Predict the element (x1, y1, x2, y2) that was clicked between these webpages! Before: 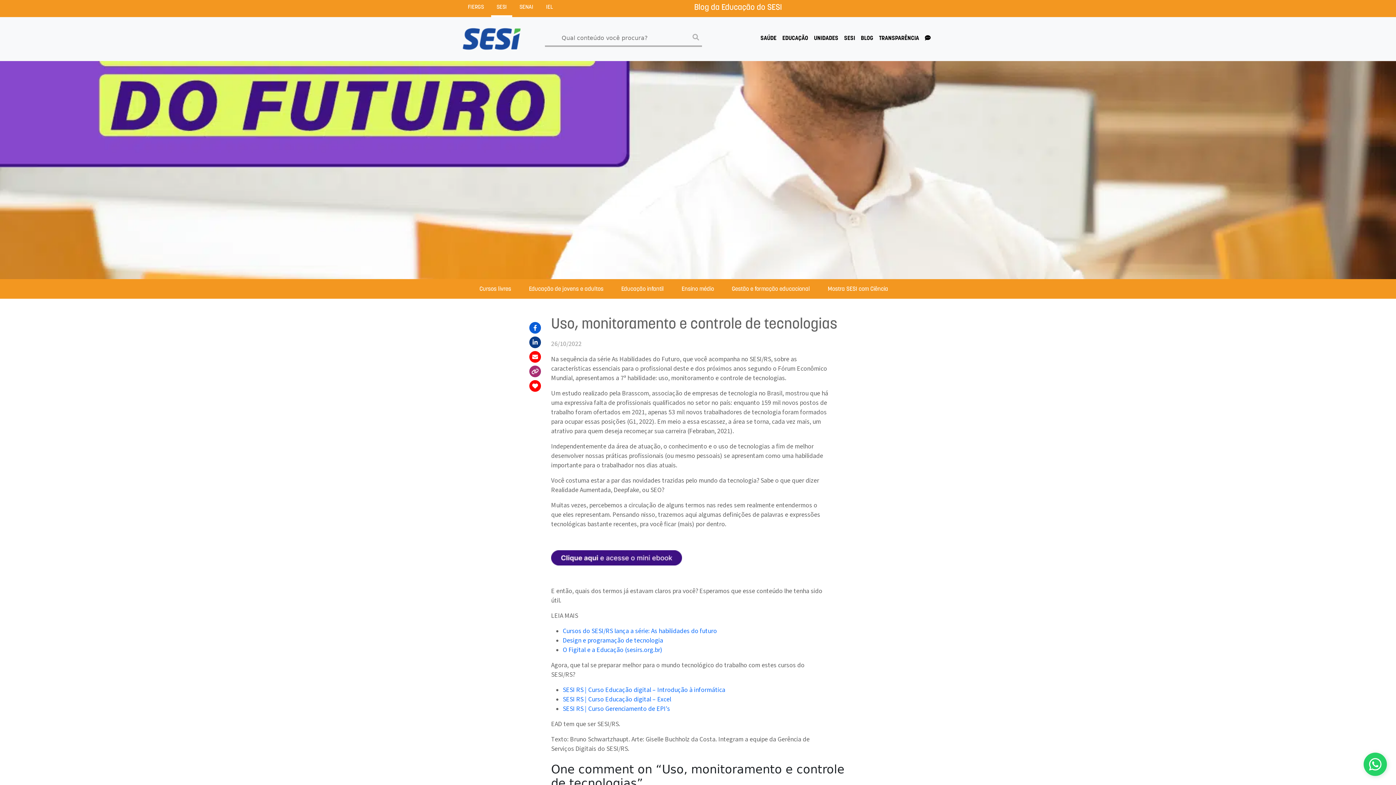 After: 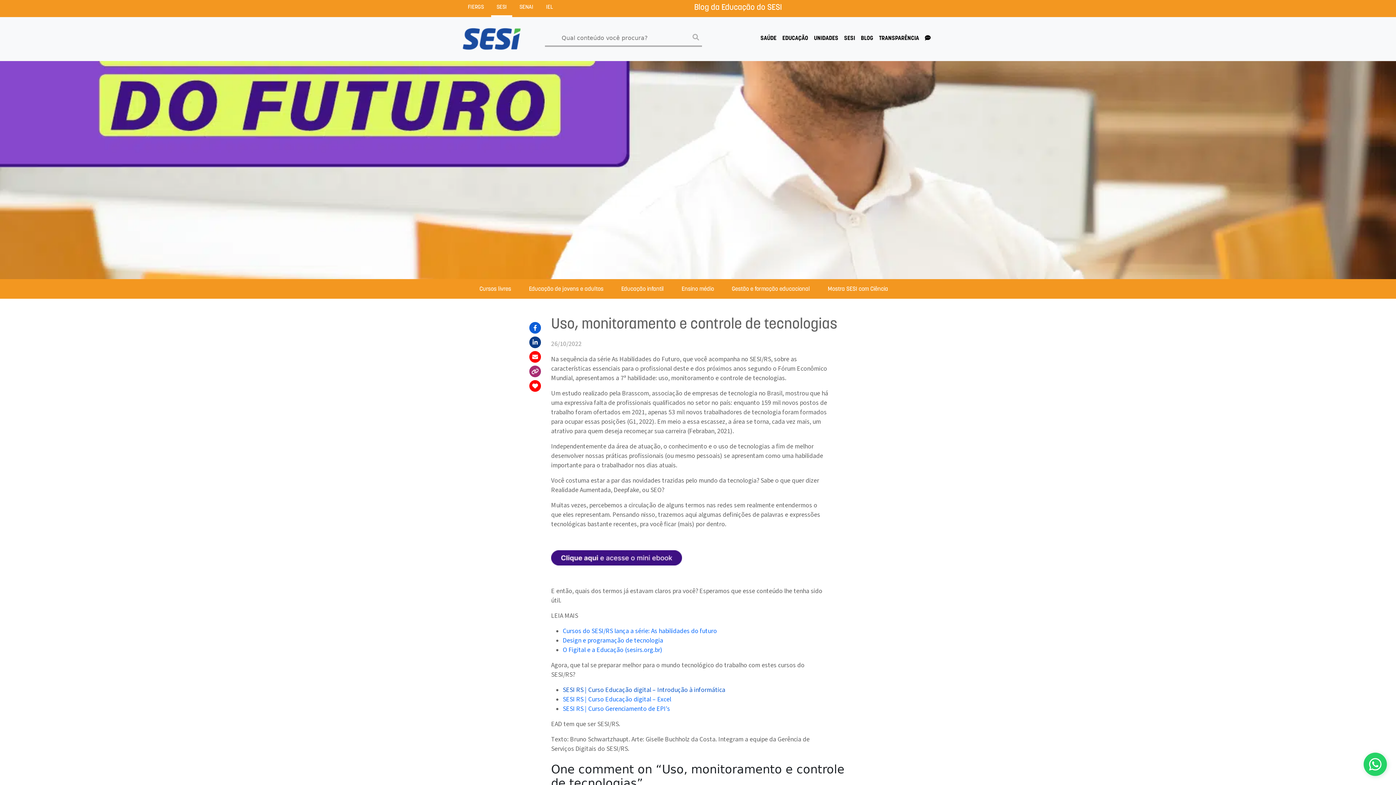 Action: label: SESI RS | Curso Educação digital – Introdução à informática bbox: (562, 686, 725, 694)